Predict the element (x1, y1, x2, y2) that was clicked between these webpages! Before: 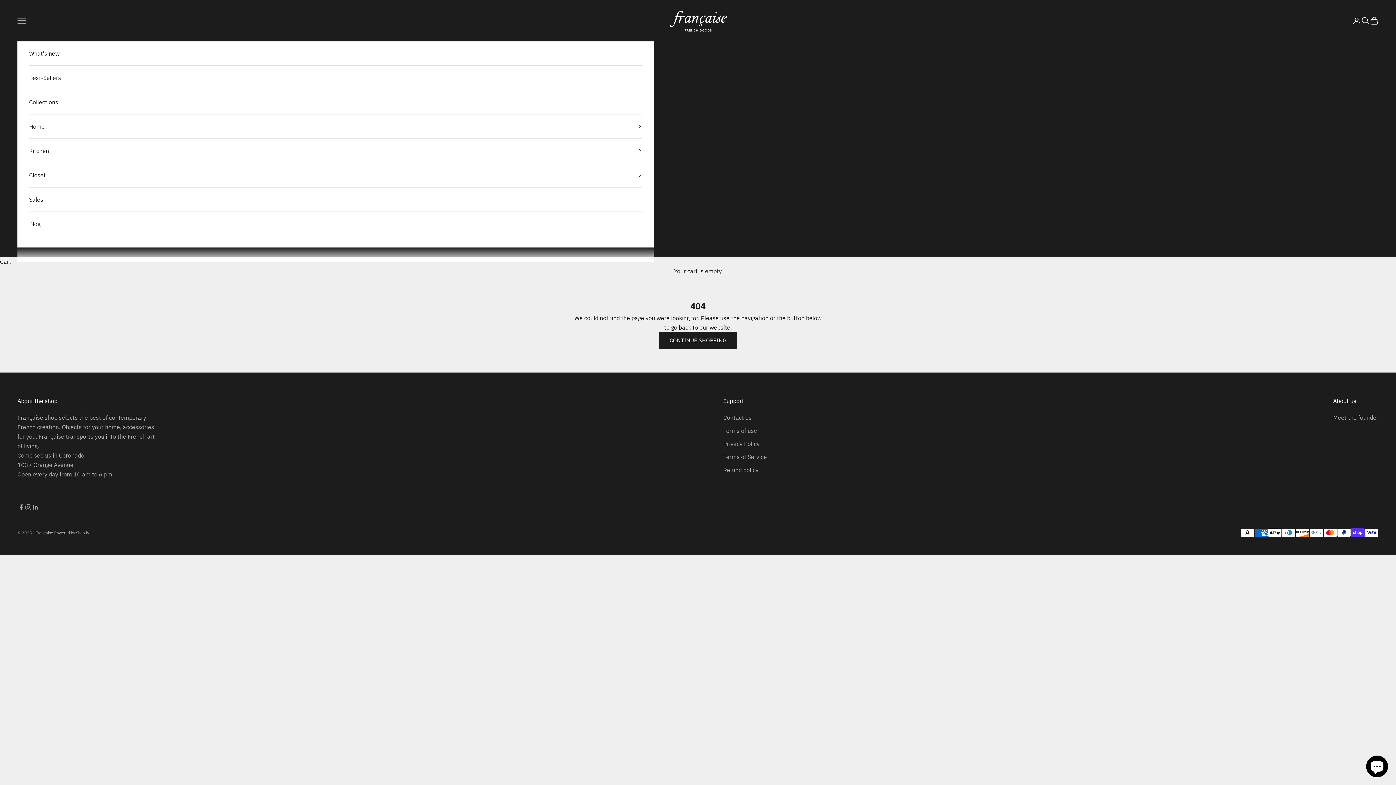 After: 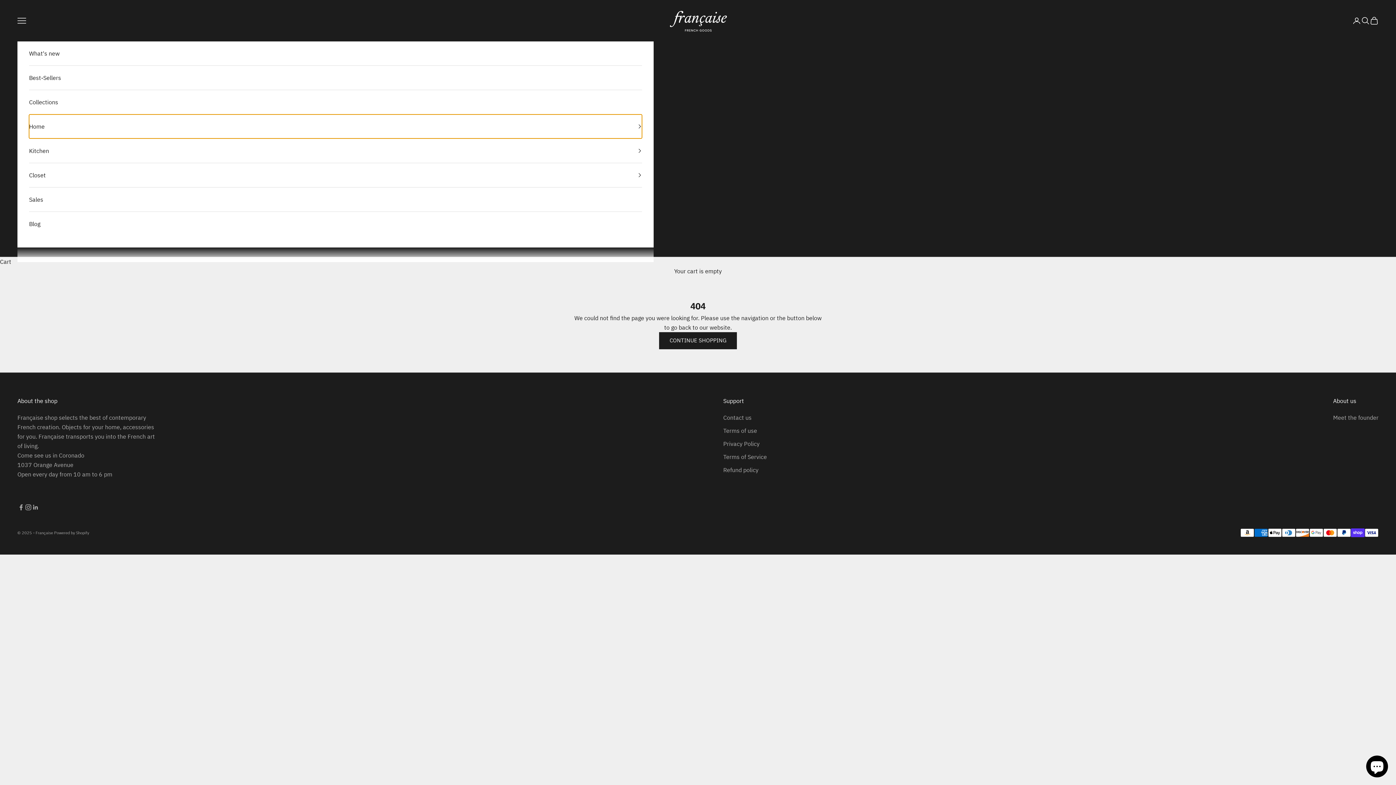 Action: bbox: (29, 114, 642, 138) label: Home